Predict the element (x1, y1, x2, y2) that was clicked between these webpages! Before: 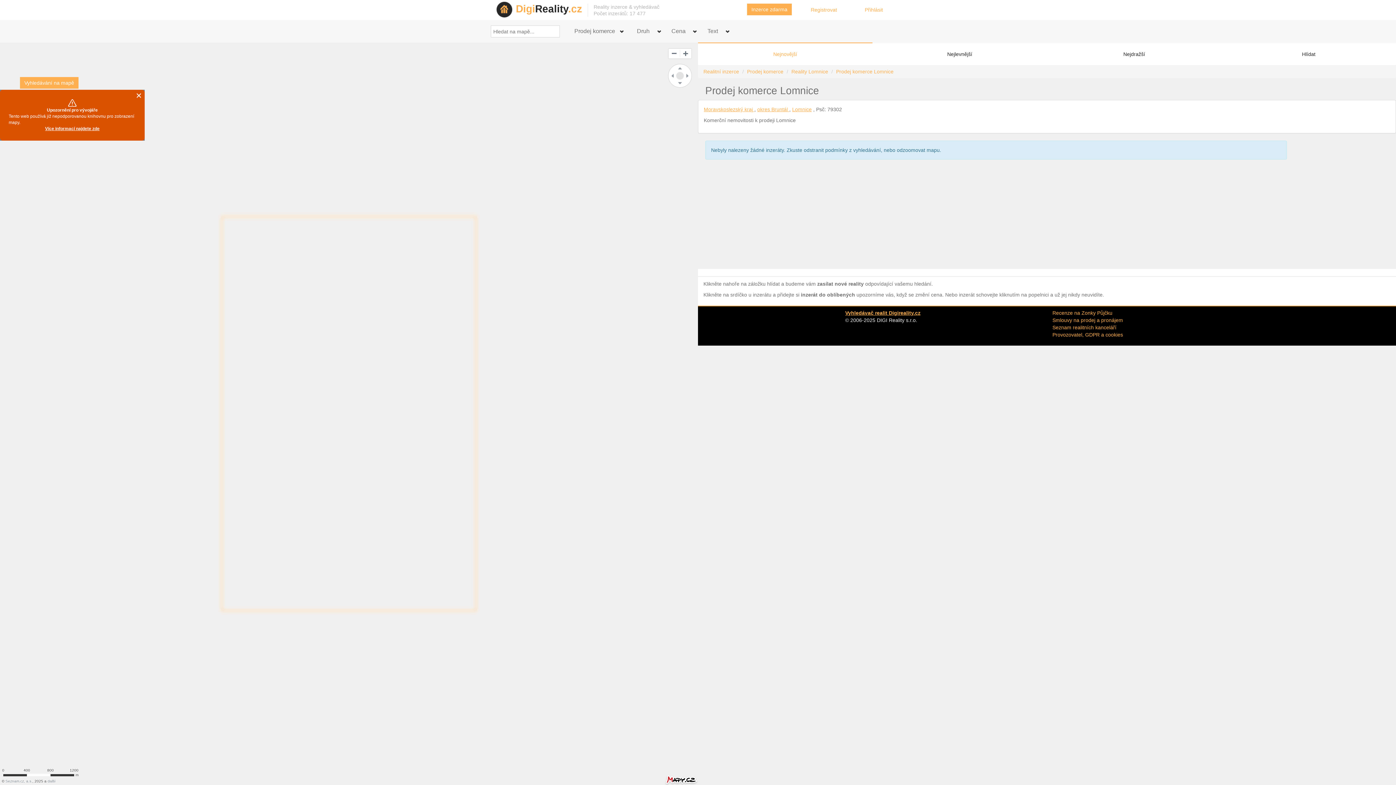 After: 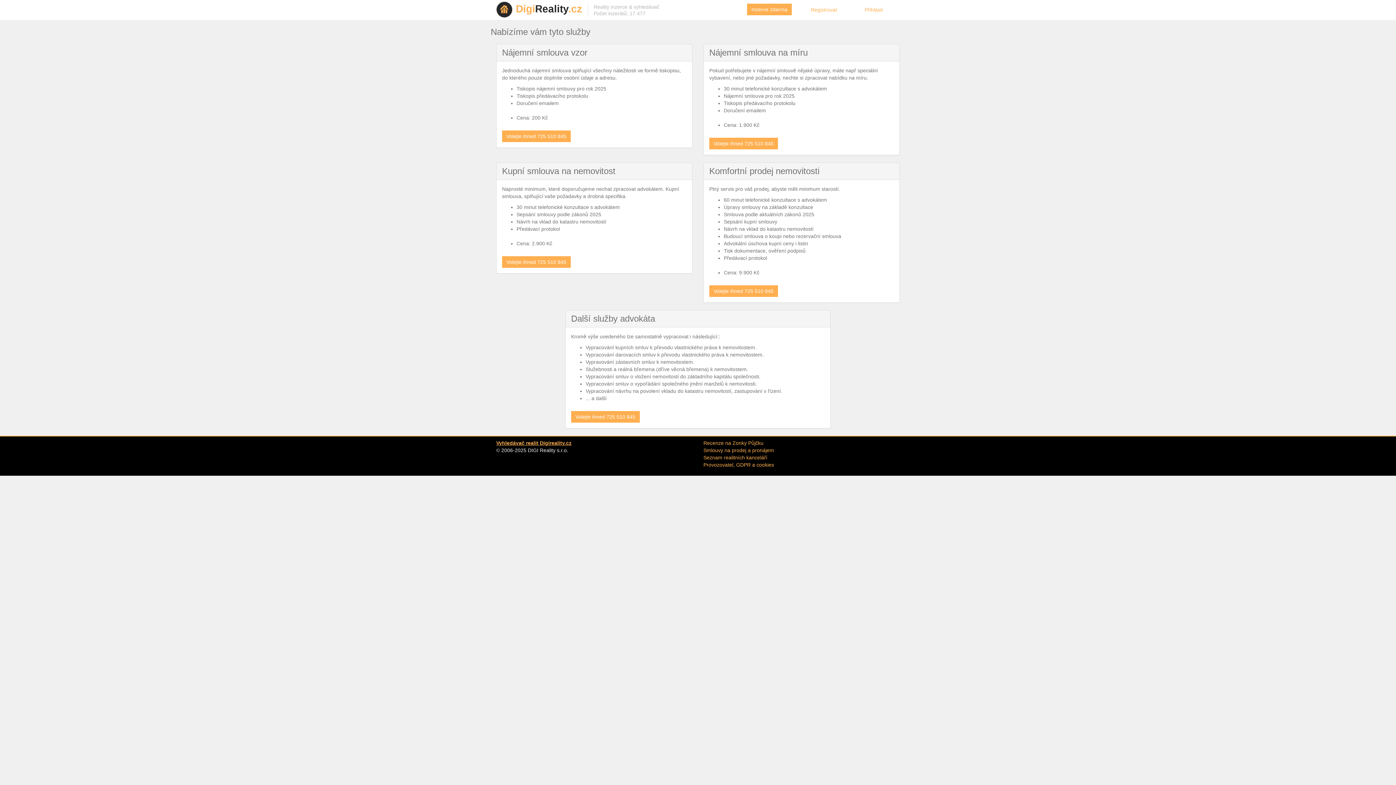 Action: label: Smlouvy na prodej a pronájem bbox: (1052, 317, 1123, 323)